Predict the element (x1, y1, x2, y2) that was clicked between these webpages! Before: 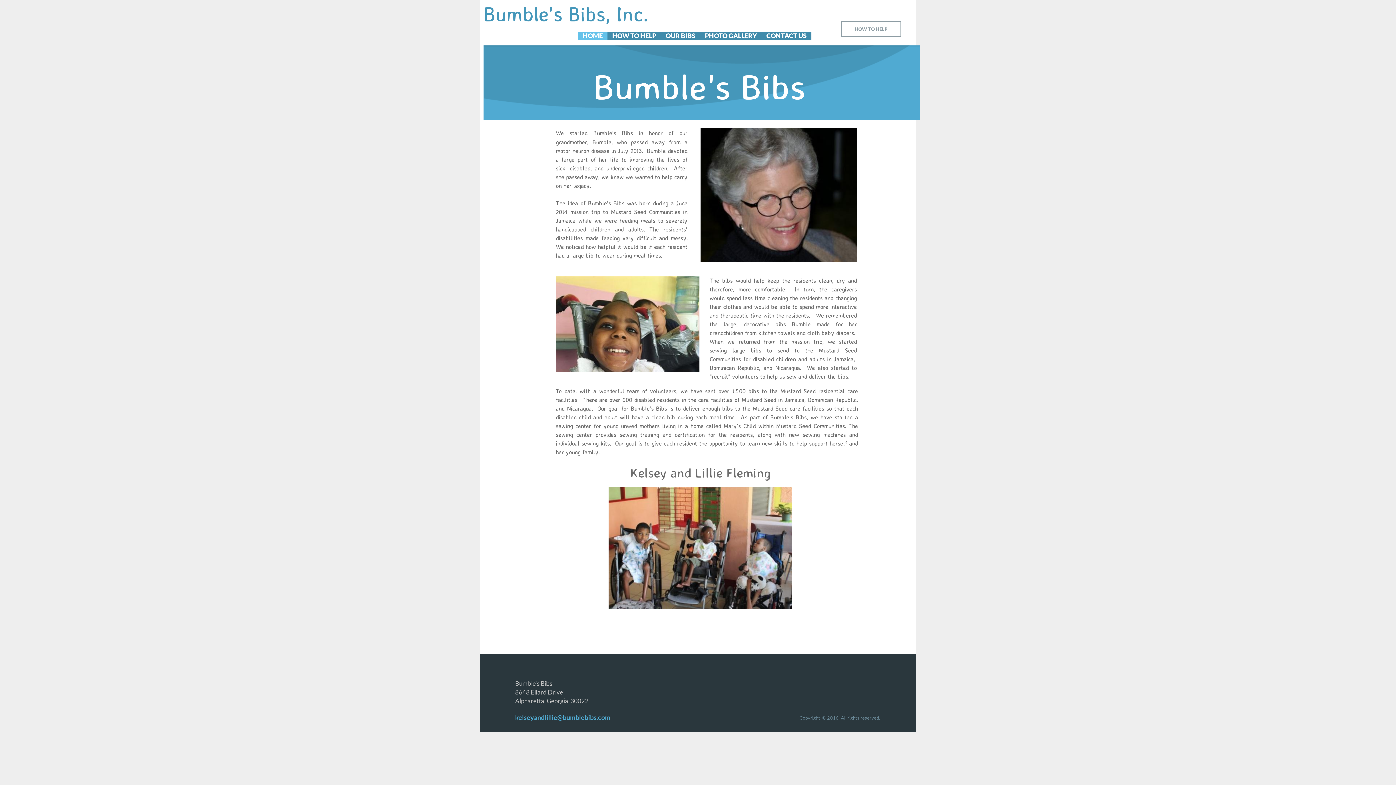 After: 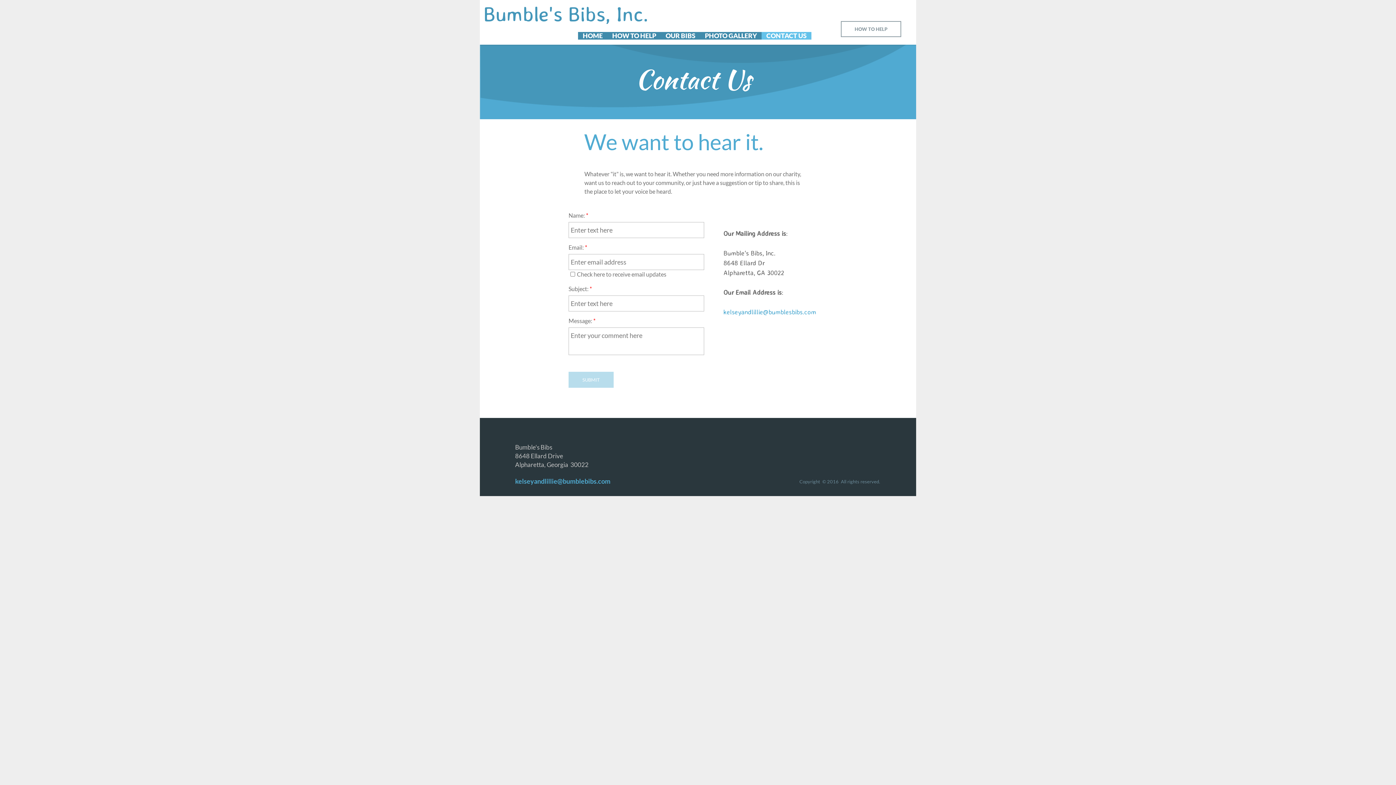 Action: bbox: (761, 32, 811, 39) label: CONTACT US